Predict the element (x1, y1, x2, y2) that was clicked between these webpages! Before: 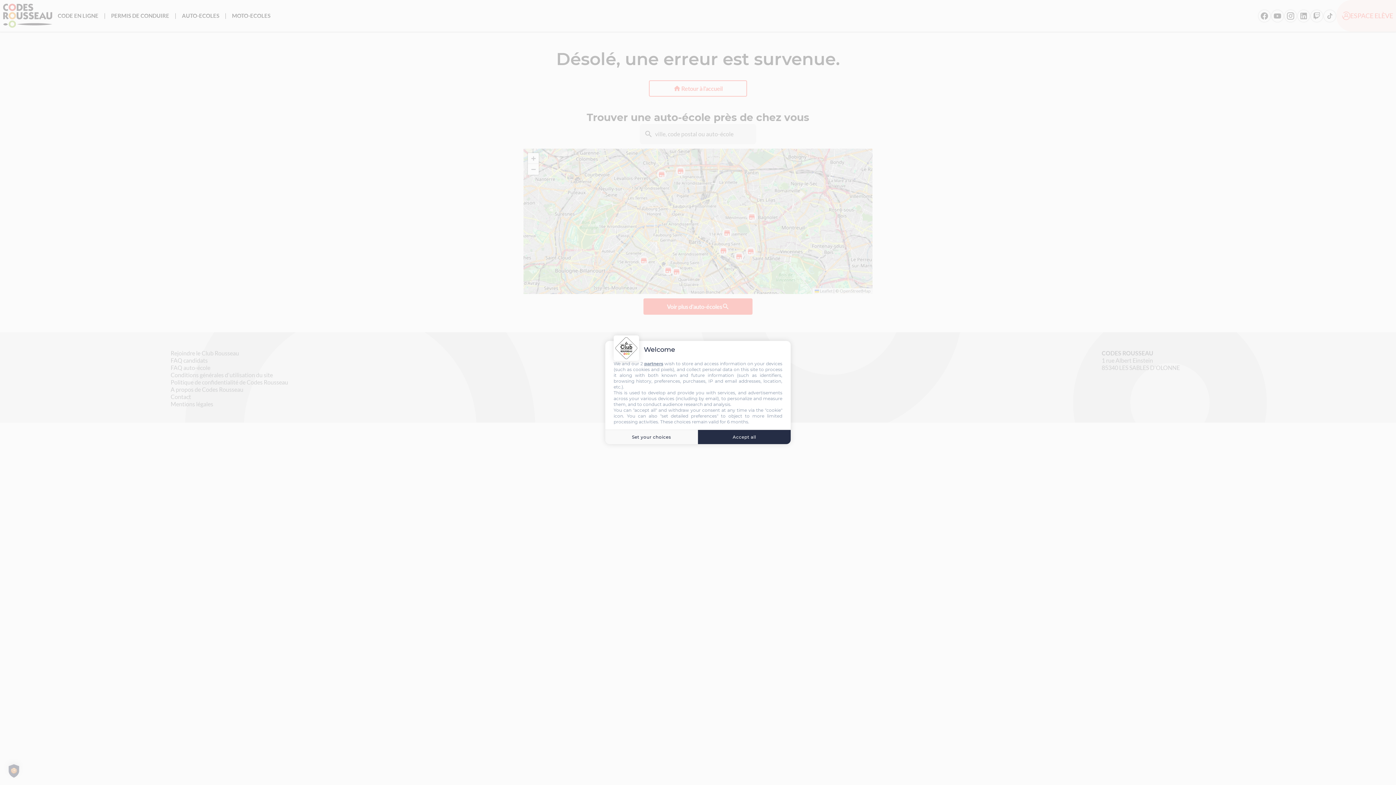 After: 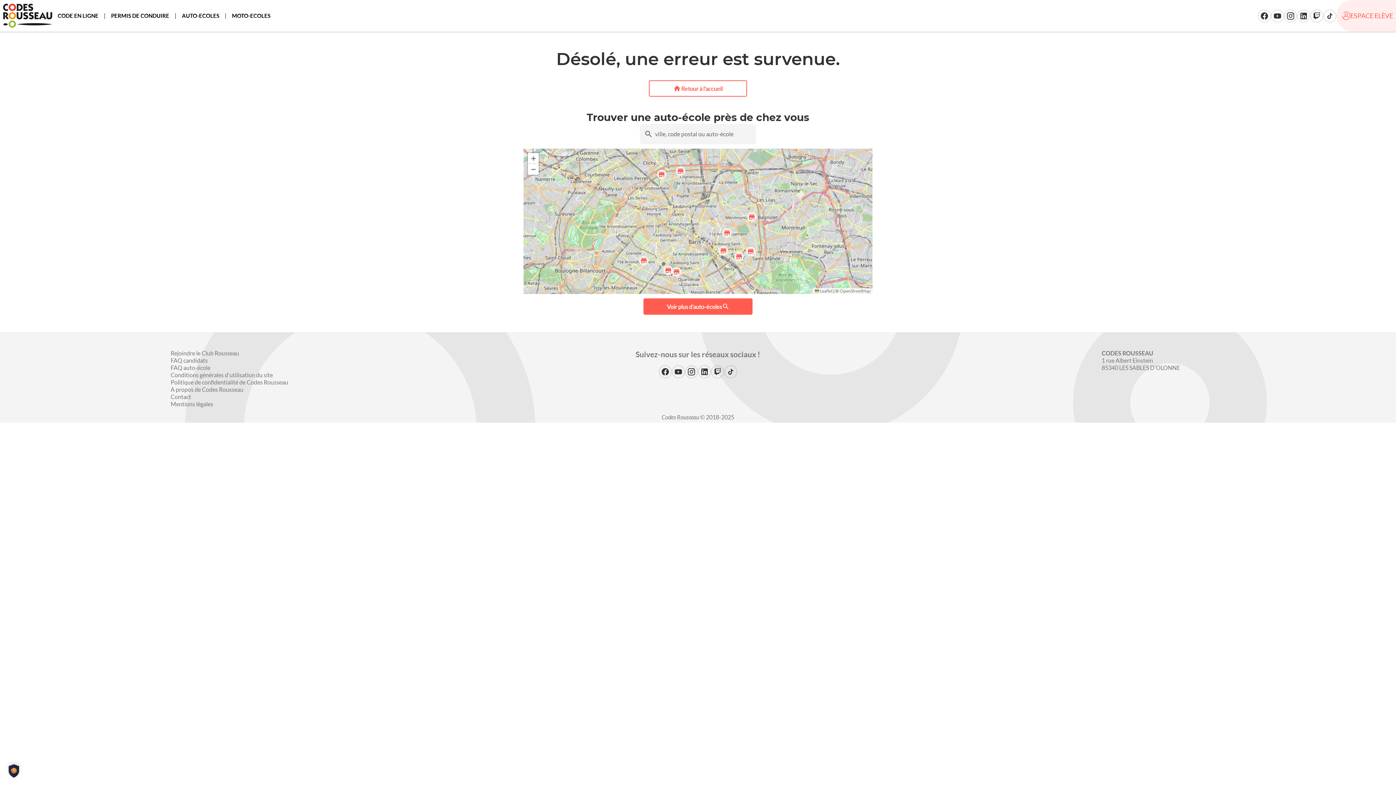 Action: label: Accept all bbox: (698, 429, 790, 444)